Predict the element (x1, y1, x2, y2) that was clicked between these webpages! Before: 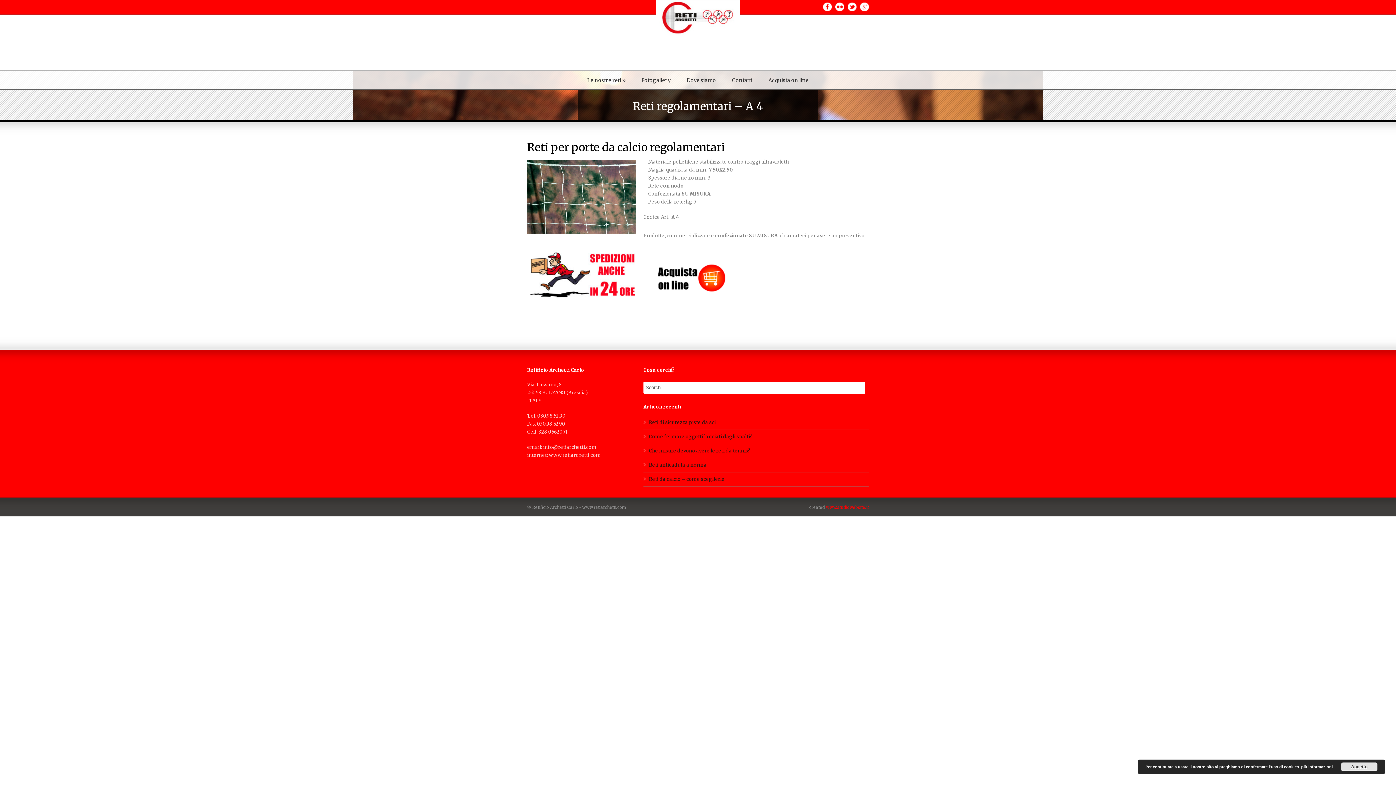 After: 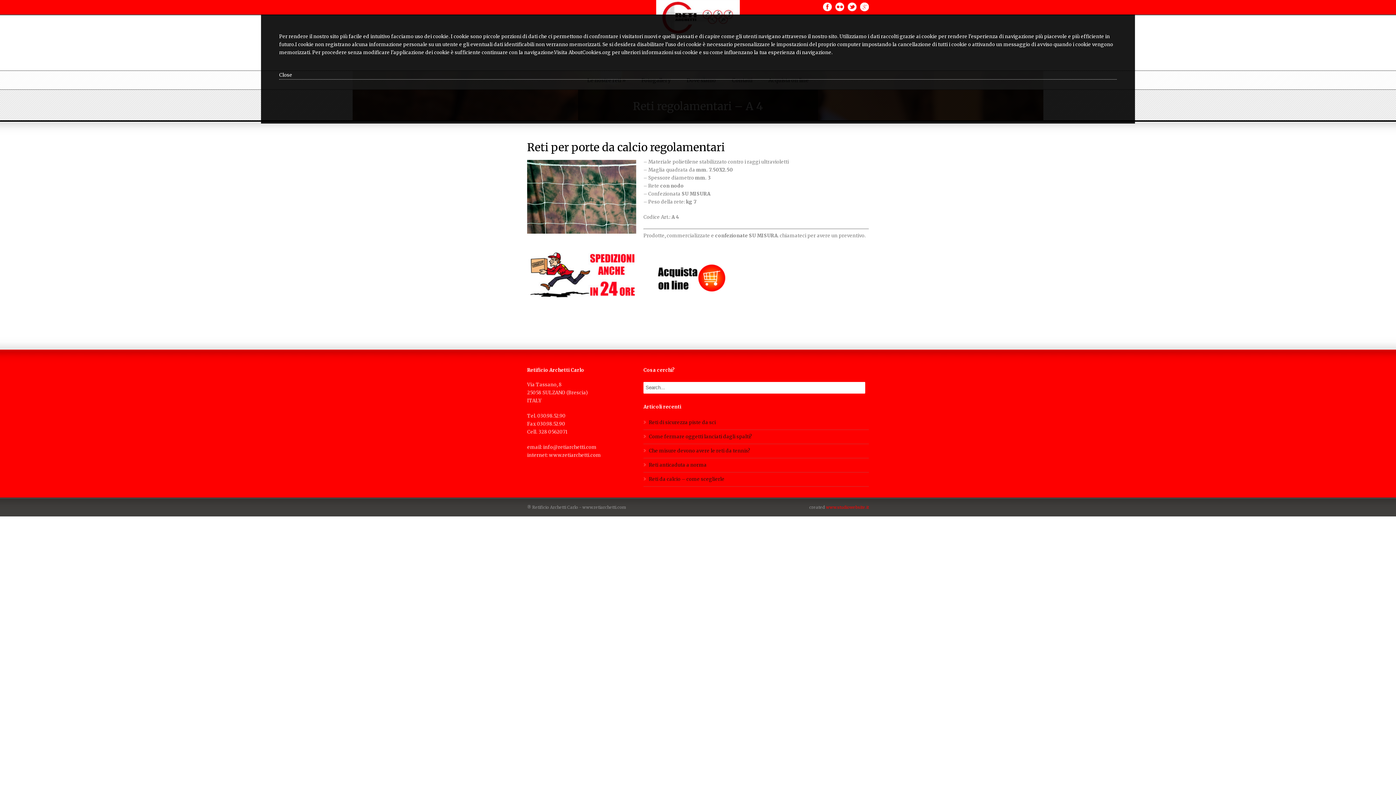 Action: label: più informazioni bbox: (1301, 765, 1333, 769)